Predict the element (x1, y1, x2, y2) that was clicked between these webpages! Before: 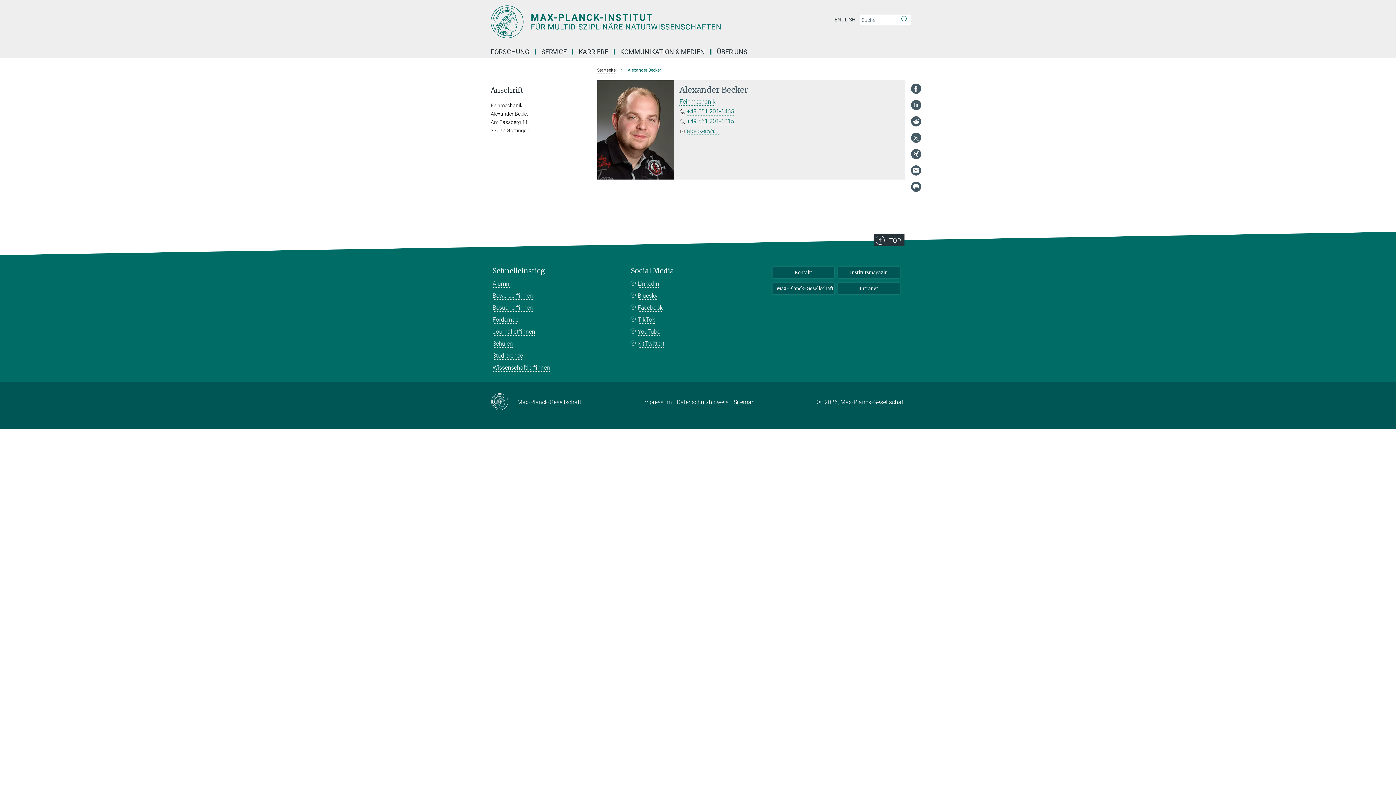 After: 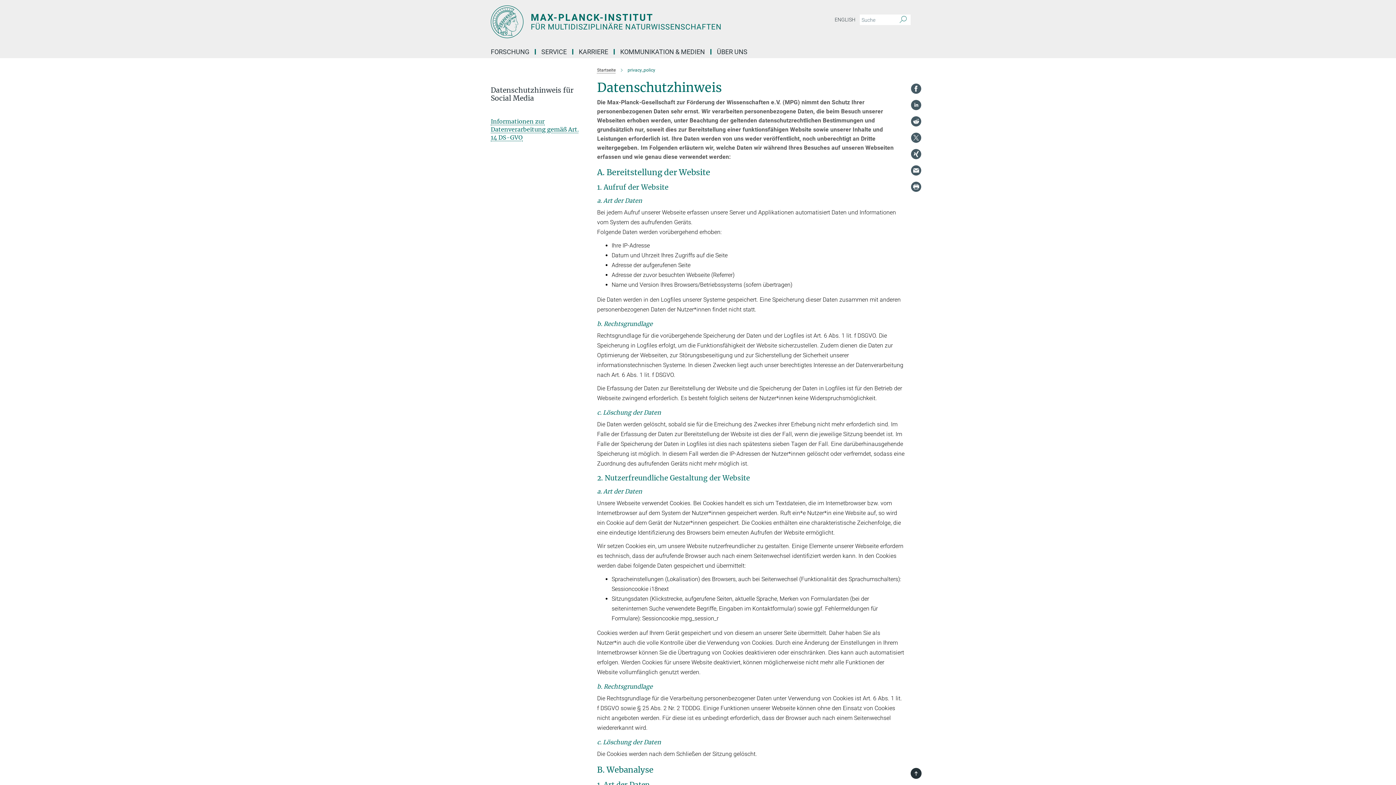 Action: bbox: (677, 398, 728, 405) label: Datenschutzhinweis